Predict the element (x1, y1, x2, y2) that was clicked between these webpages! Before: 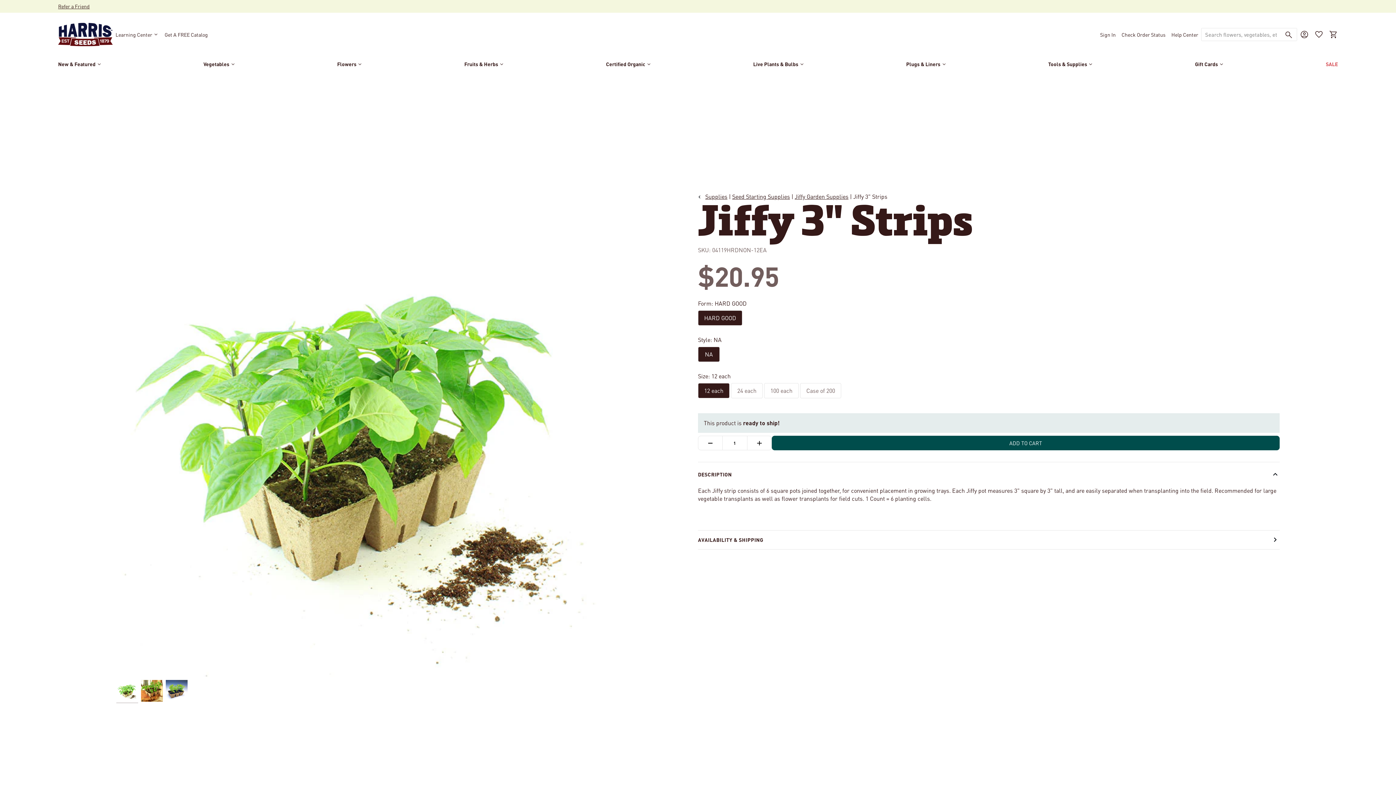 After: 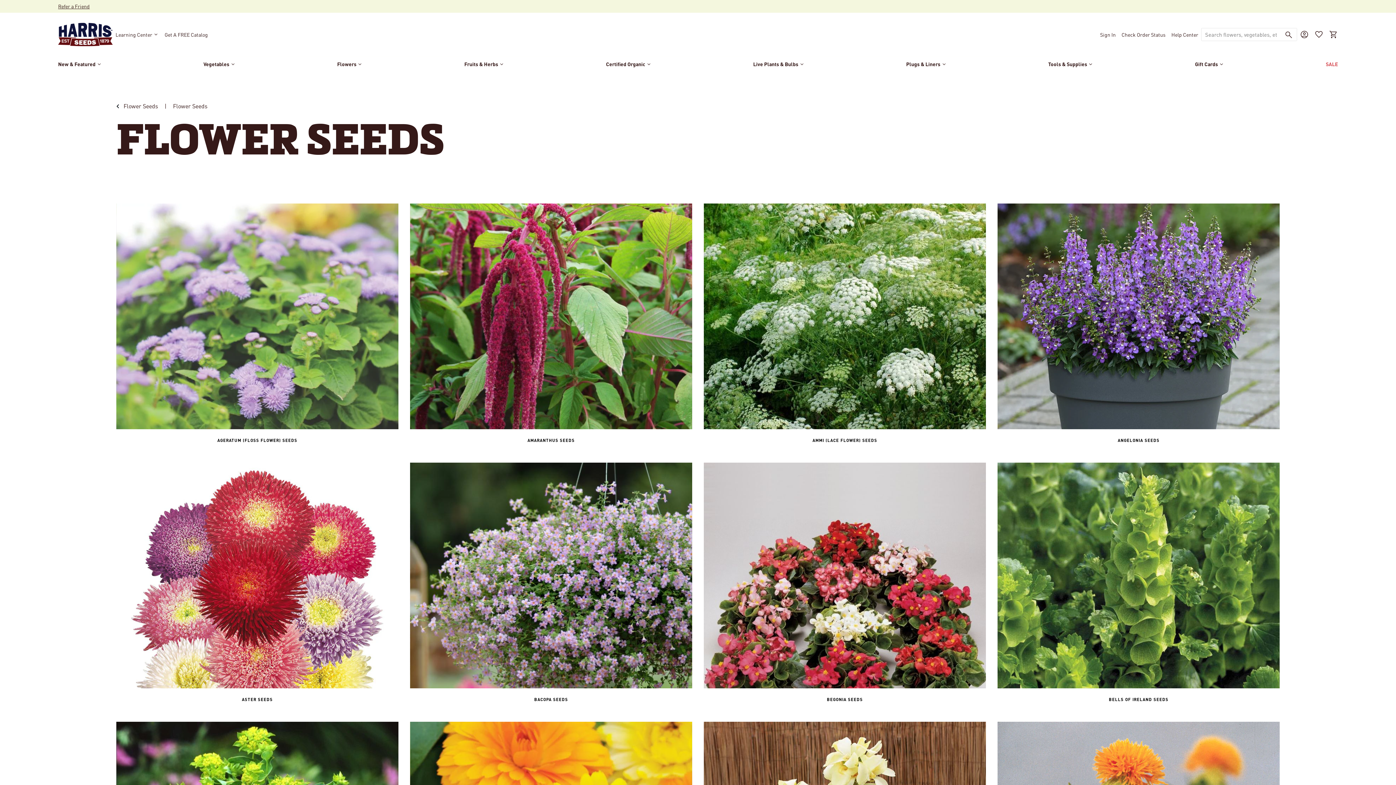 Action: label: Flowers bbox: (337, 56, 363, 76)